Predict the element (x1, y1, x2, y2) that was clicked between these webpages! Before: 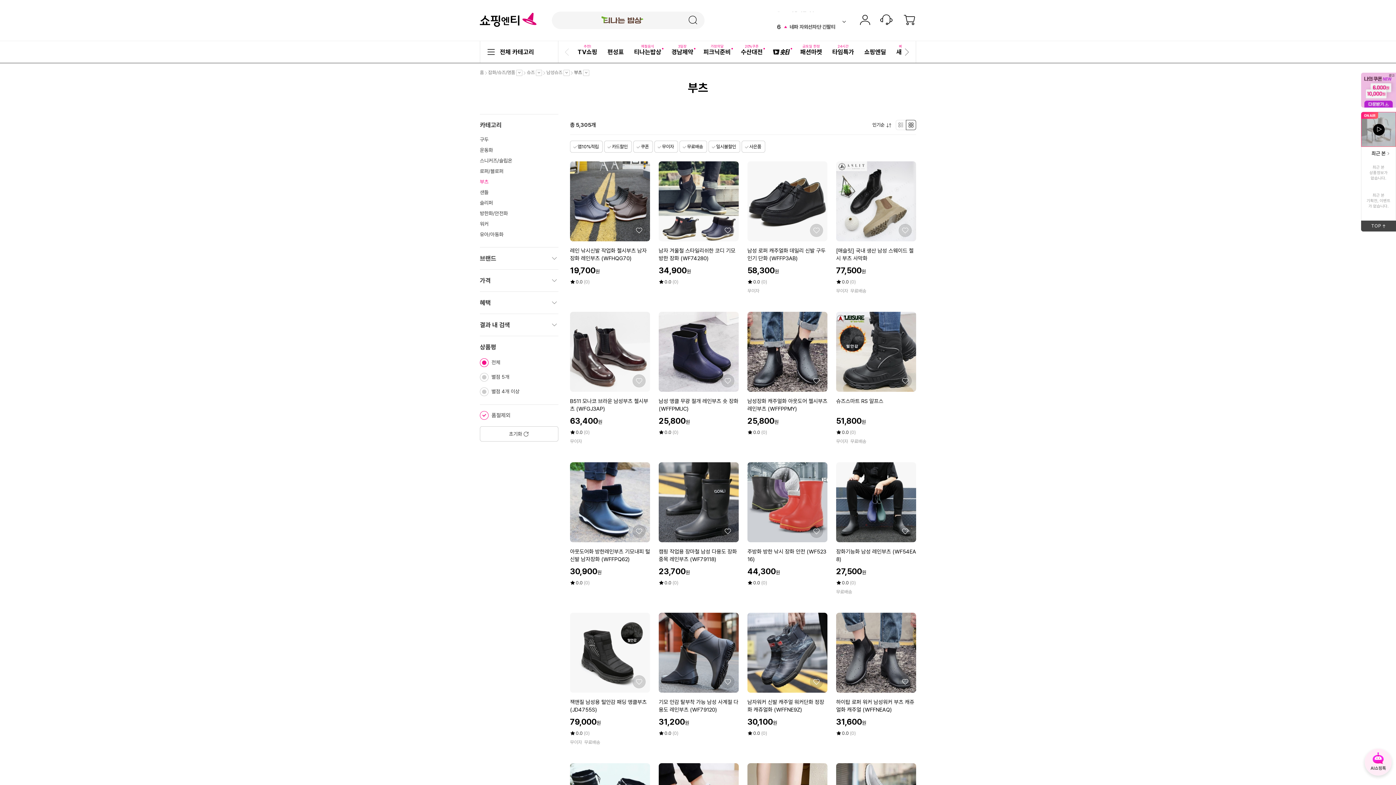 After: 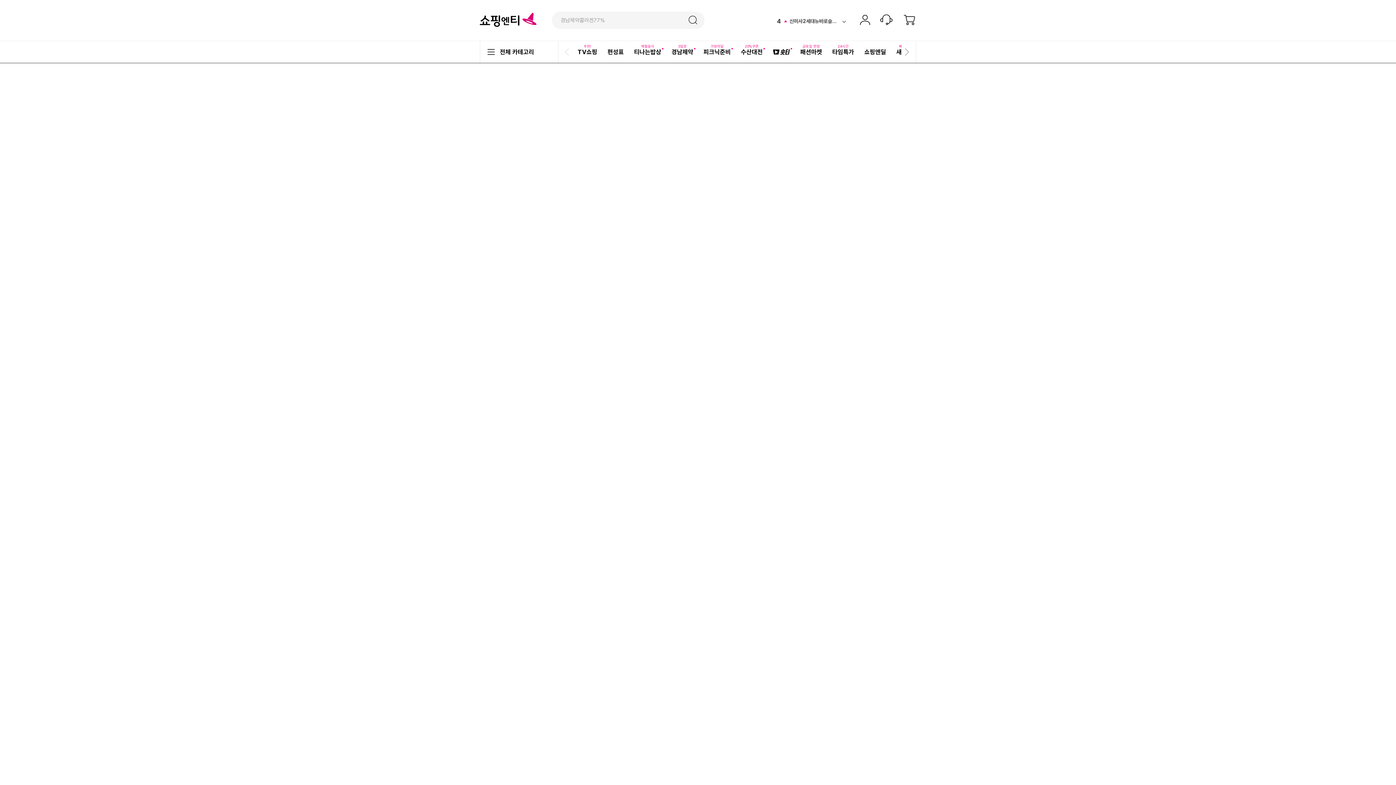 Action: bbox: (747, 716, 777, 727) label: 할인가
30,100원